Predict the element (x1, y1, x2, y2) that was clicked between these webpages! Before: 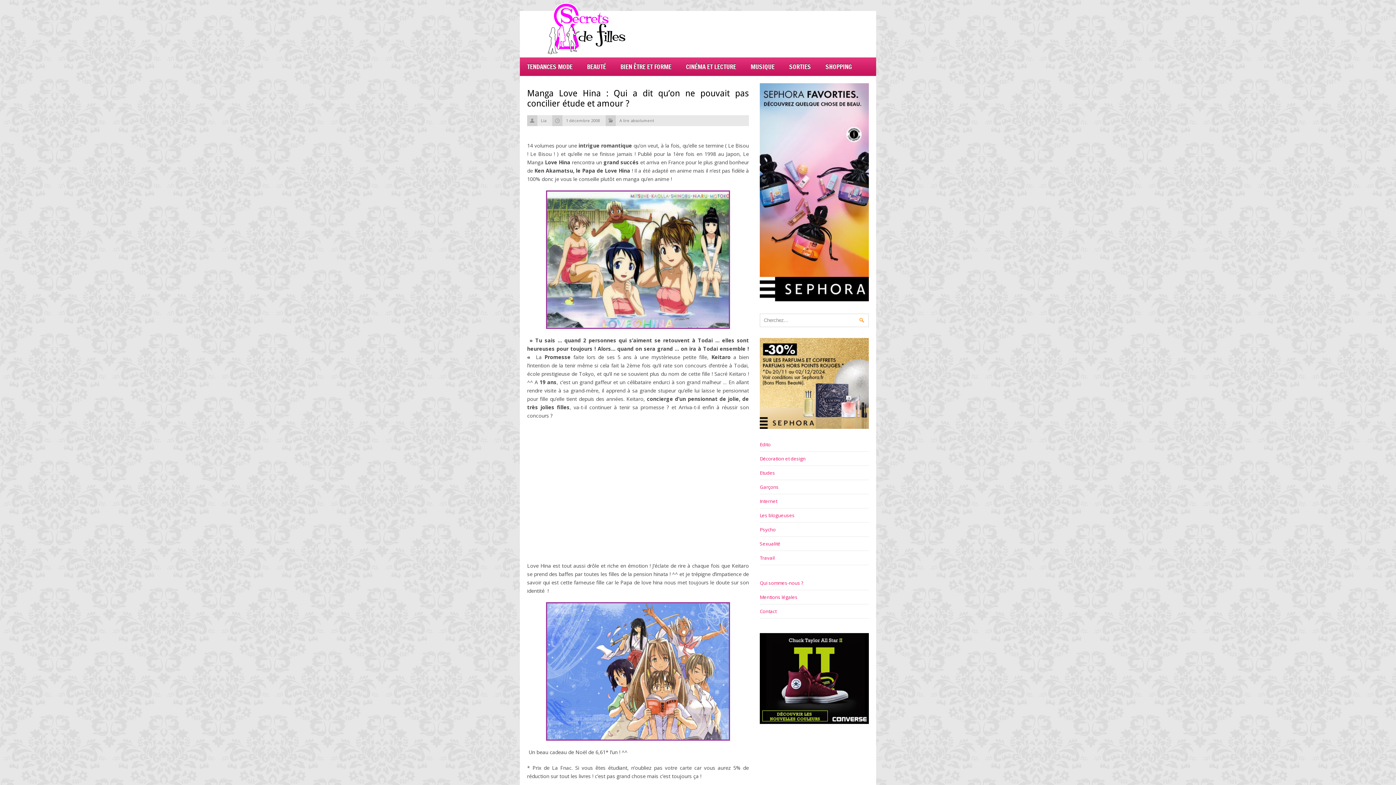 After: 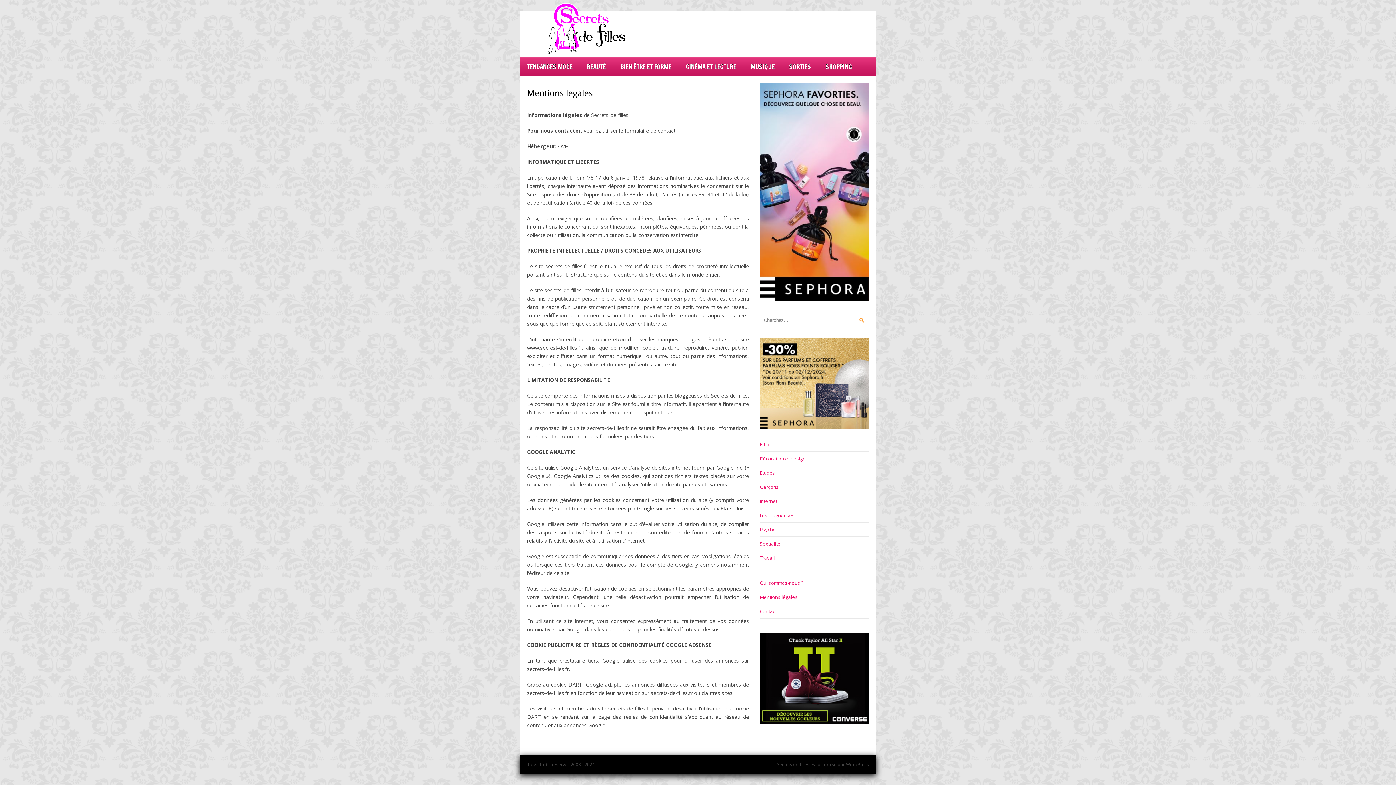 Action: label: Mentions légales bbox: (760, 594, 797, 600)